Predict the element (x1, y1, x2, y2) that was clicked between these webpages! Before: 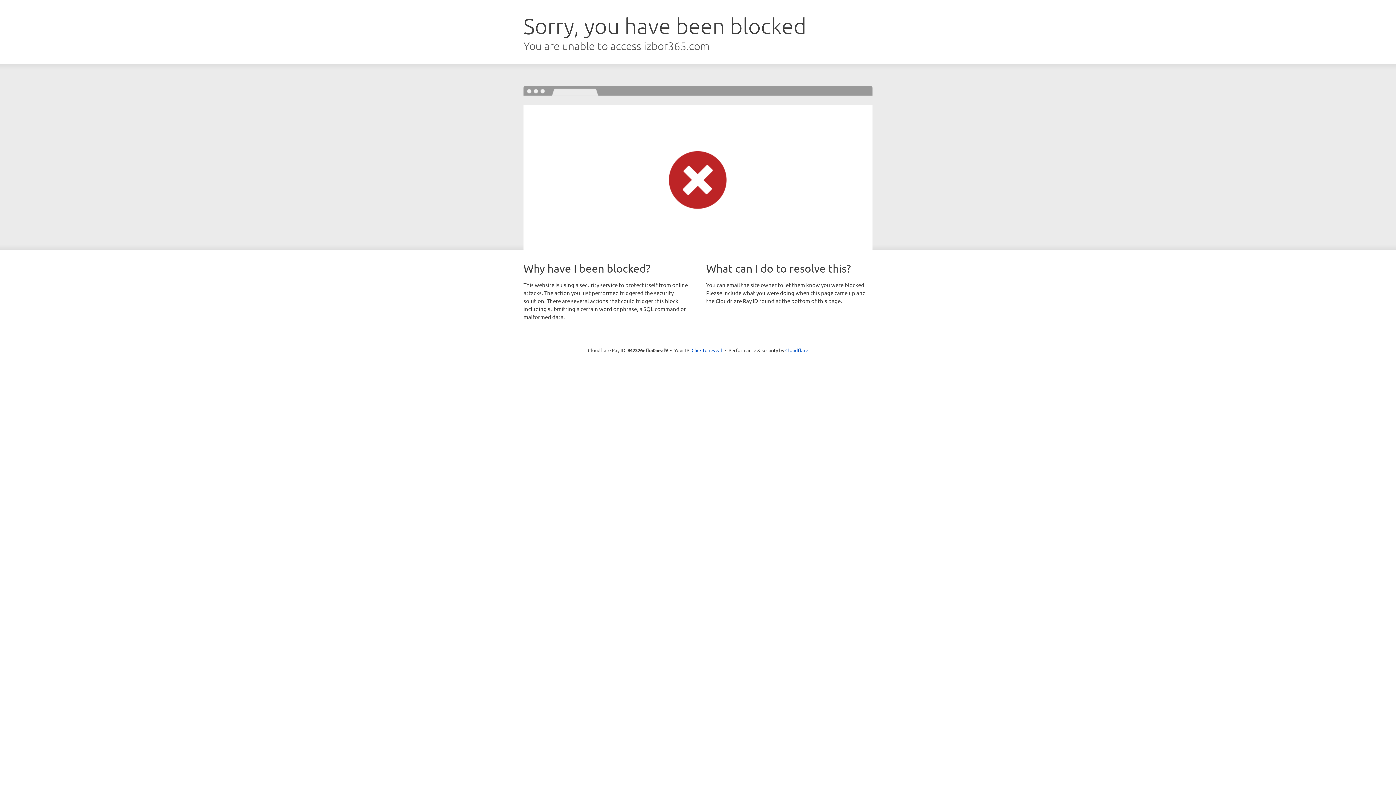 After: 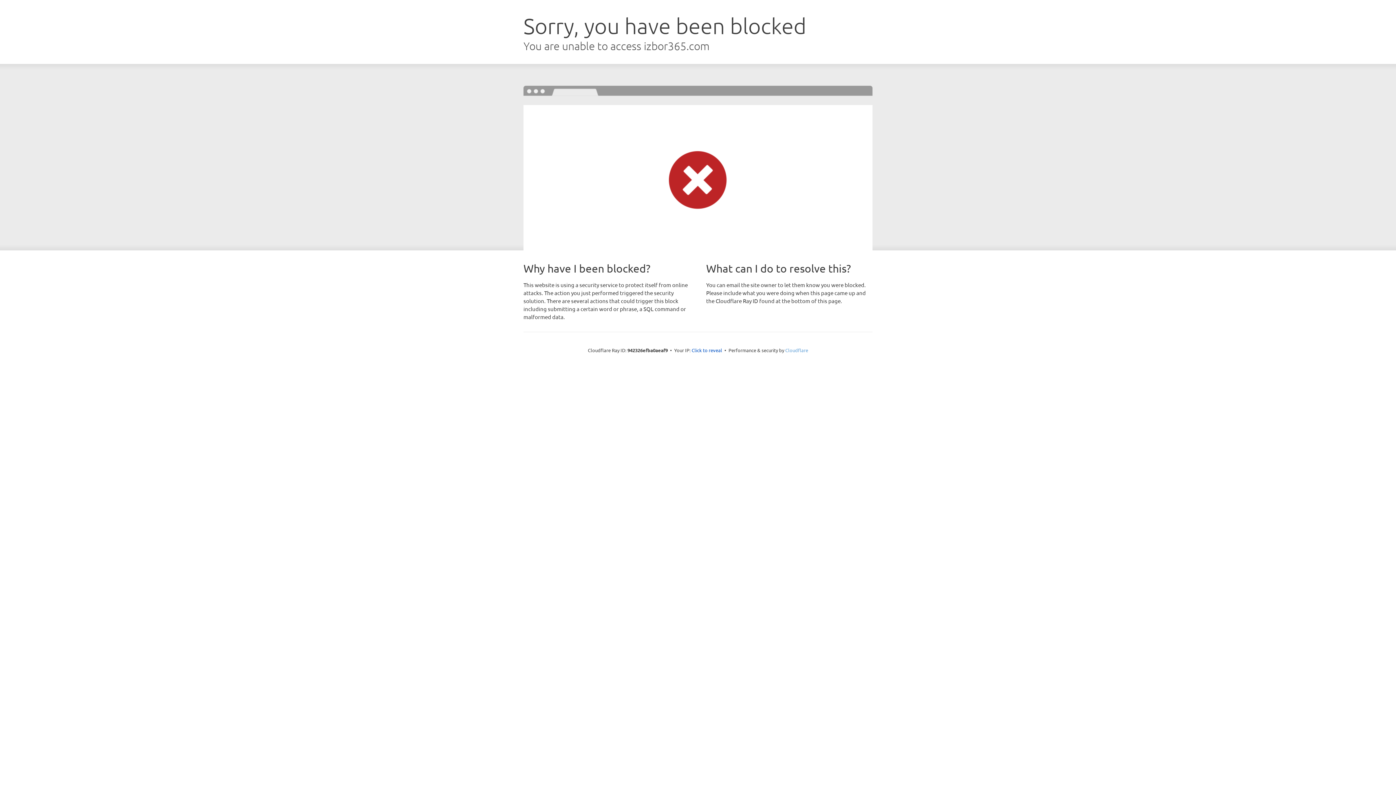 Action: label: Cloudflare bbox: (785, 347, 808, 353)